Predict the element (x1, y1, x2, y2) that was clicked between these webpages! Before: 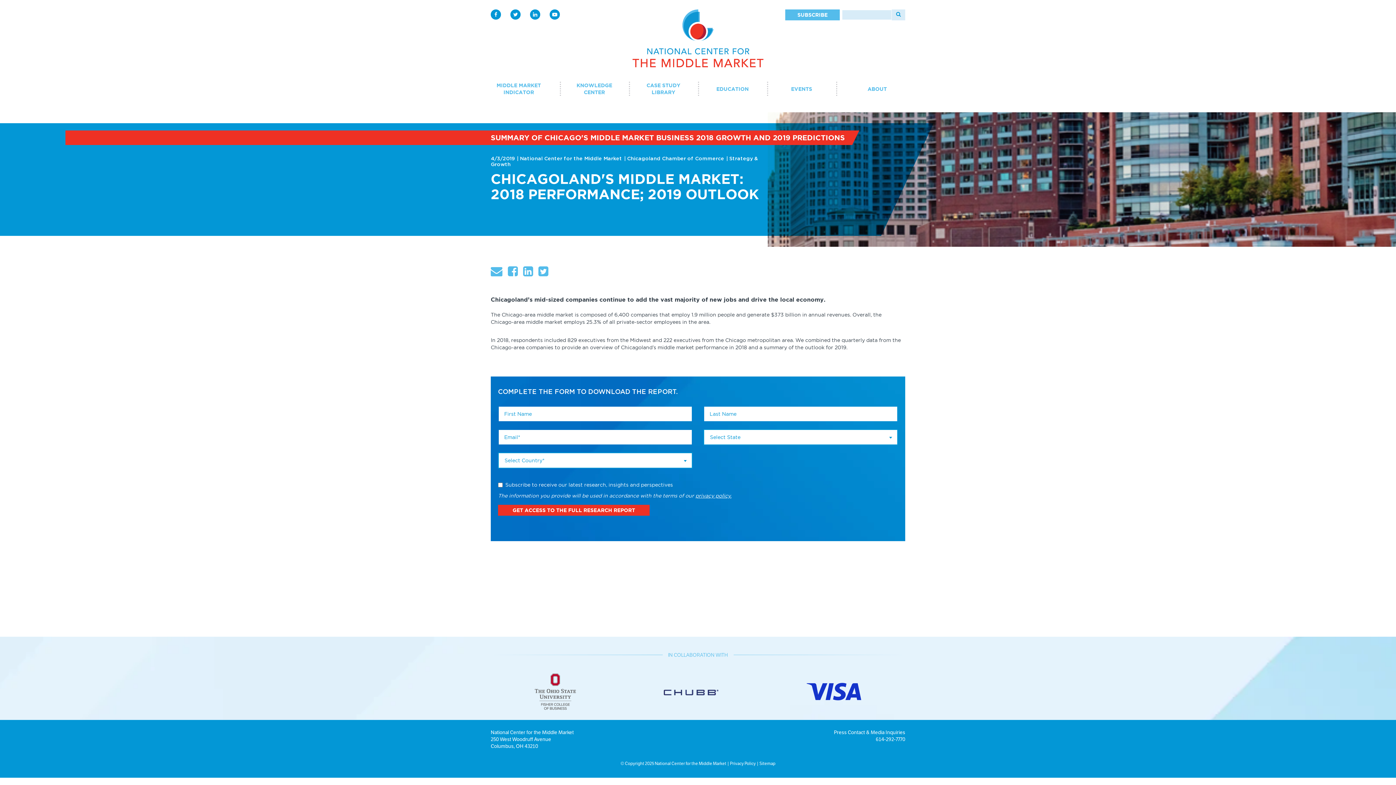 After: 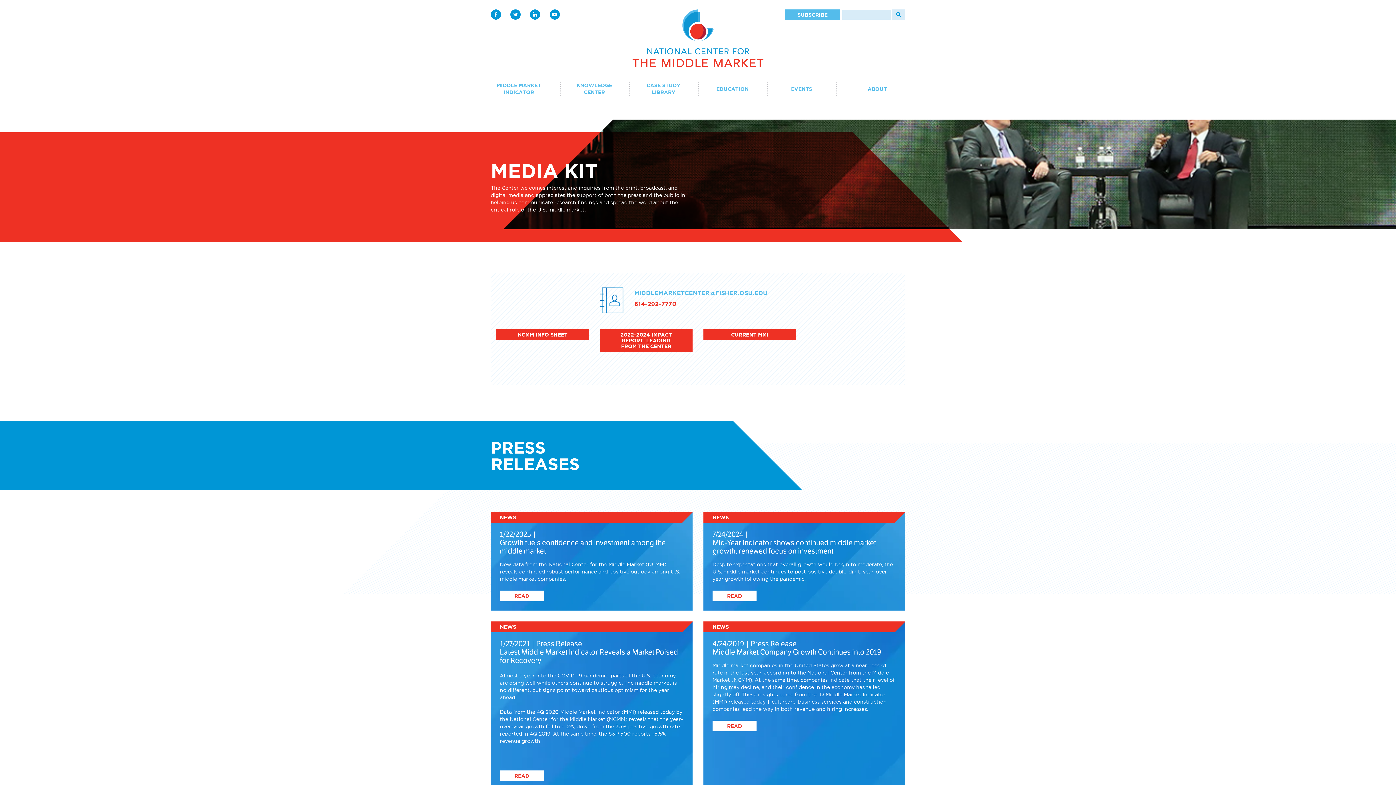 Action: bbox: (834, 729, 905, 736) label: Press Contact & Media Inquiries